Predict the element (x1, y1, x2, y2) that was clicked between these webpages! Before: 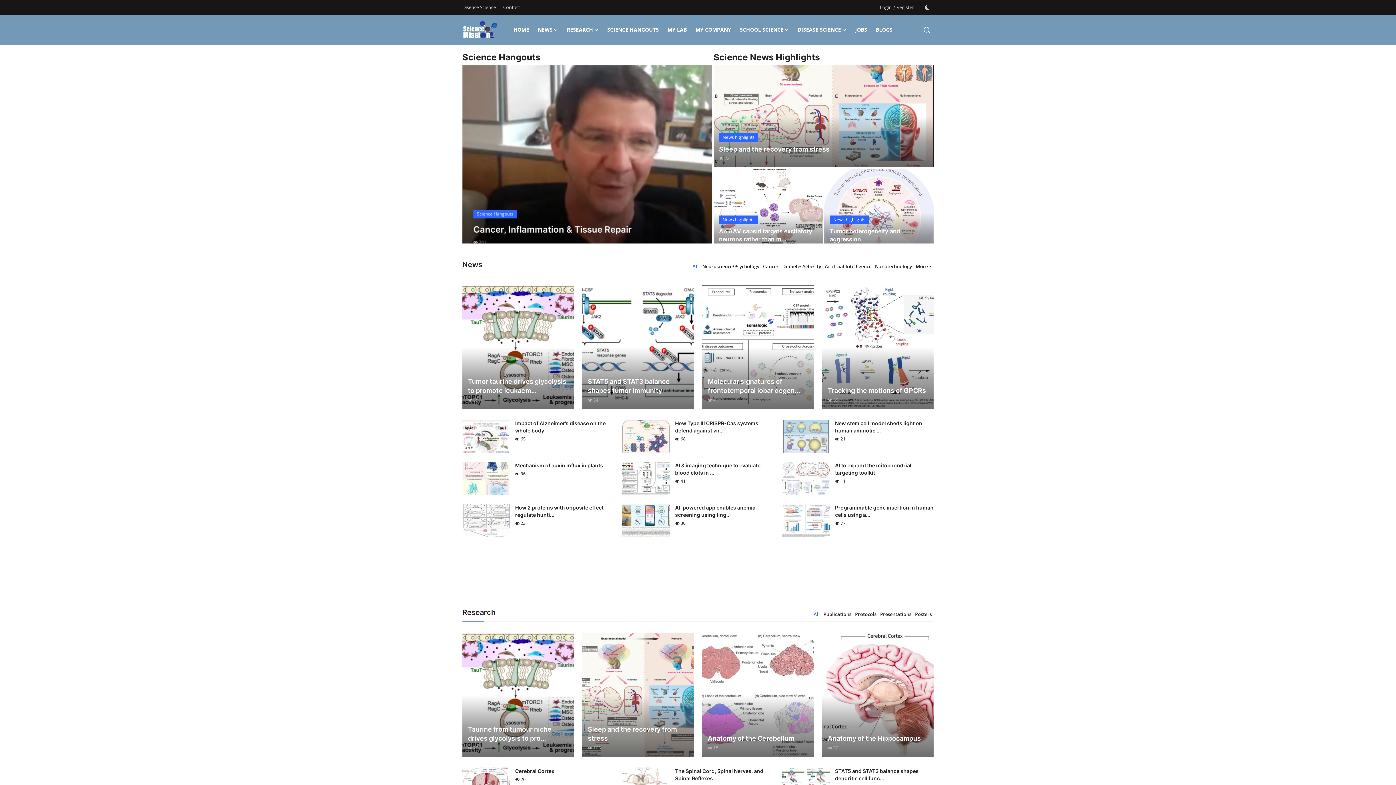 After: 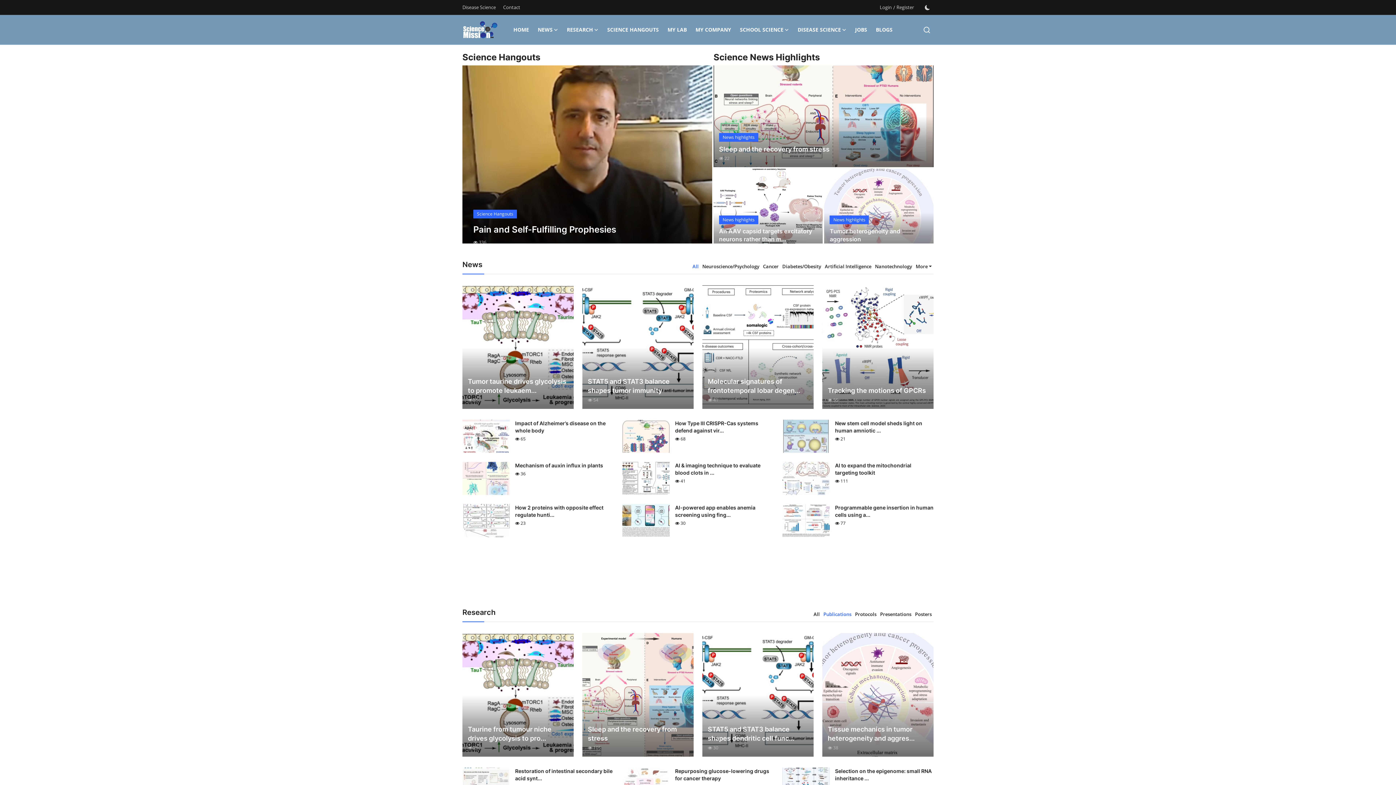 Action: label: Publications bbox: (821, 610, 853, 618)